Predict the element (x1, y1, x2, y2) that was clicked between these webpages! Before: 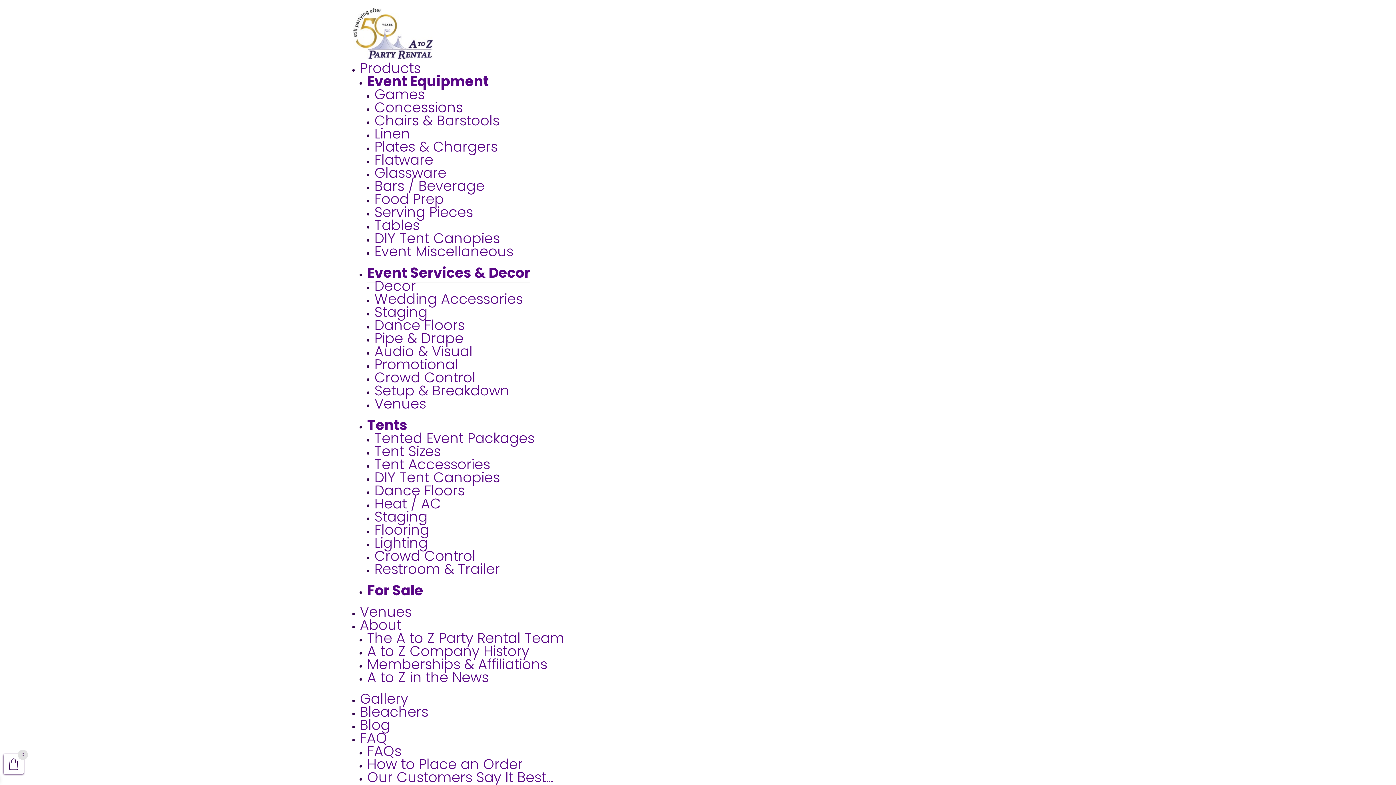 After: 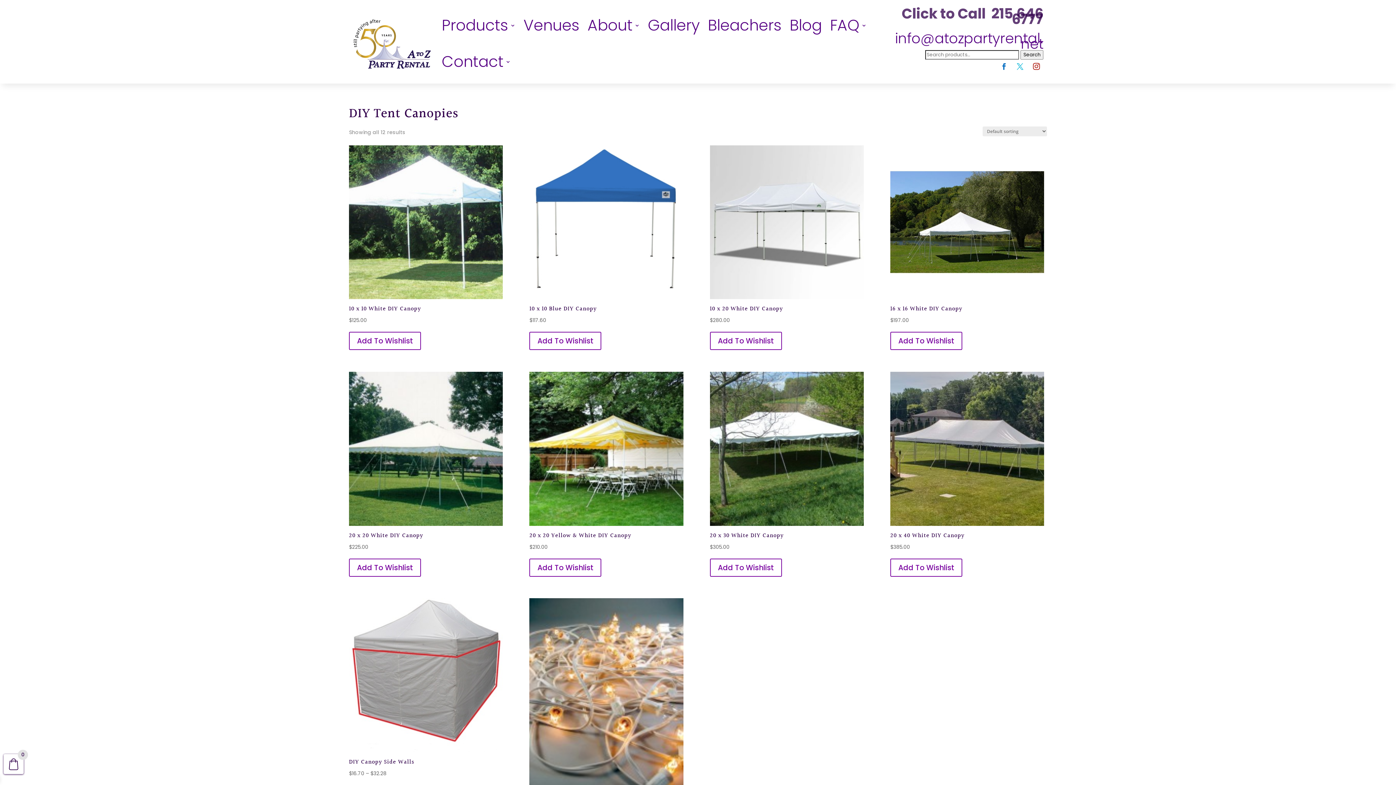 Action: bbox: (374, 228, 500, 248) label: DIY Tent Canopies